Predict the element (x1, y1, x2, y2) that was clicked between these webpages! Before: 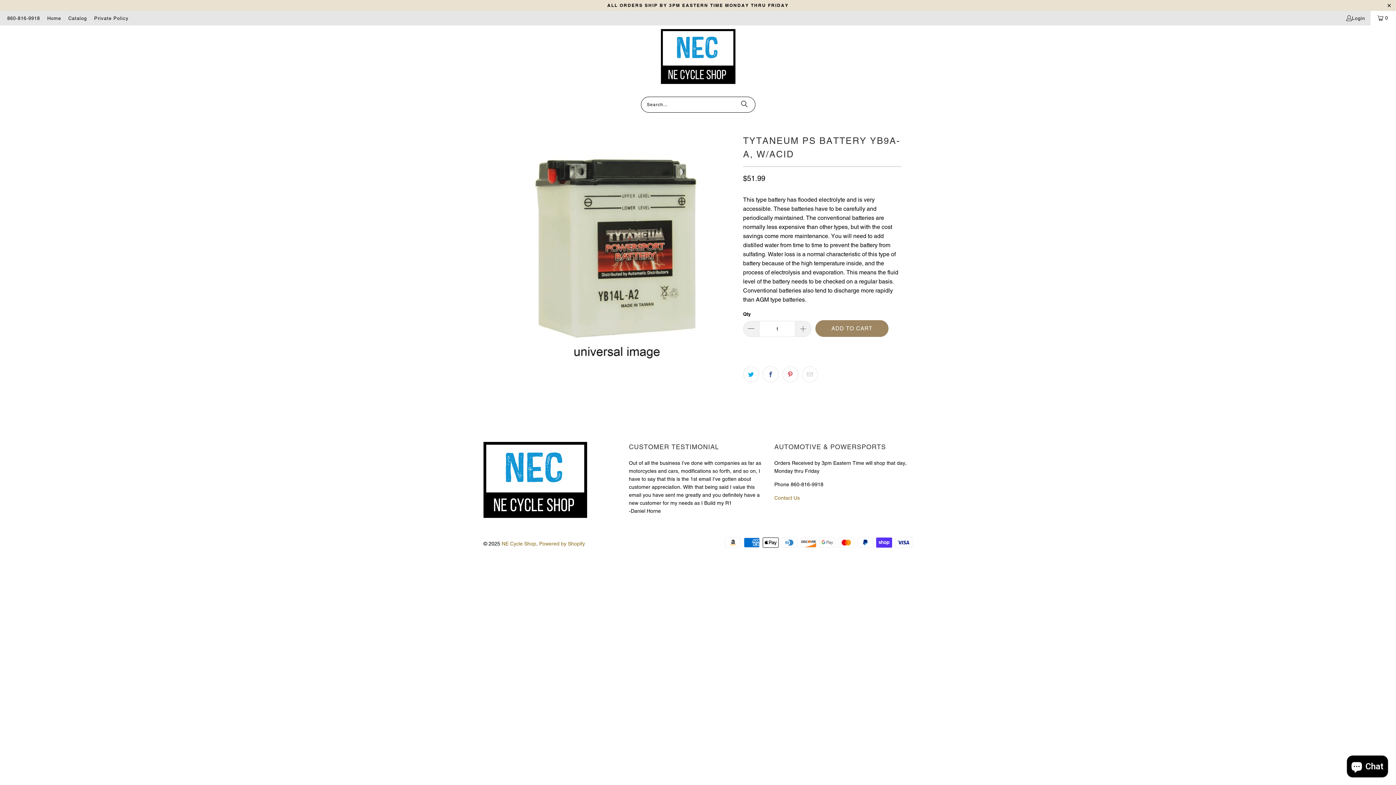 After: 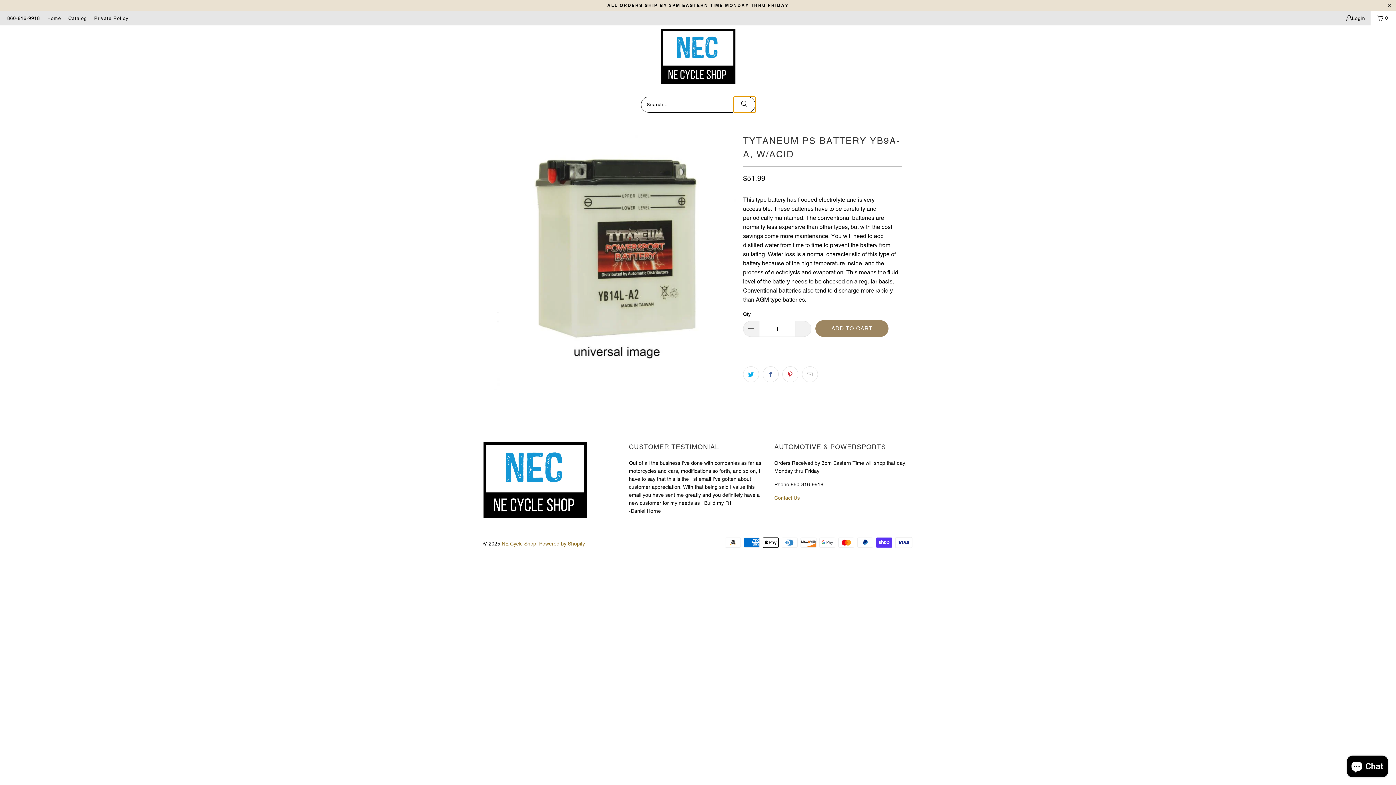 Action: label: Search bbox: (733, 96, 755, 112)